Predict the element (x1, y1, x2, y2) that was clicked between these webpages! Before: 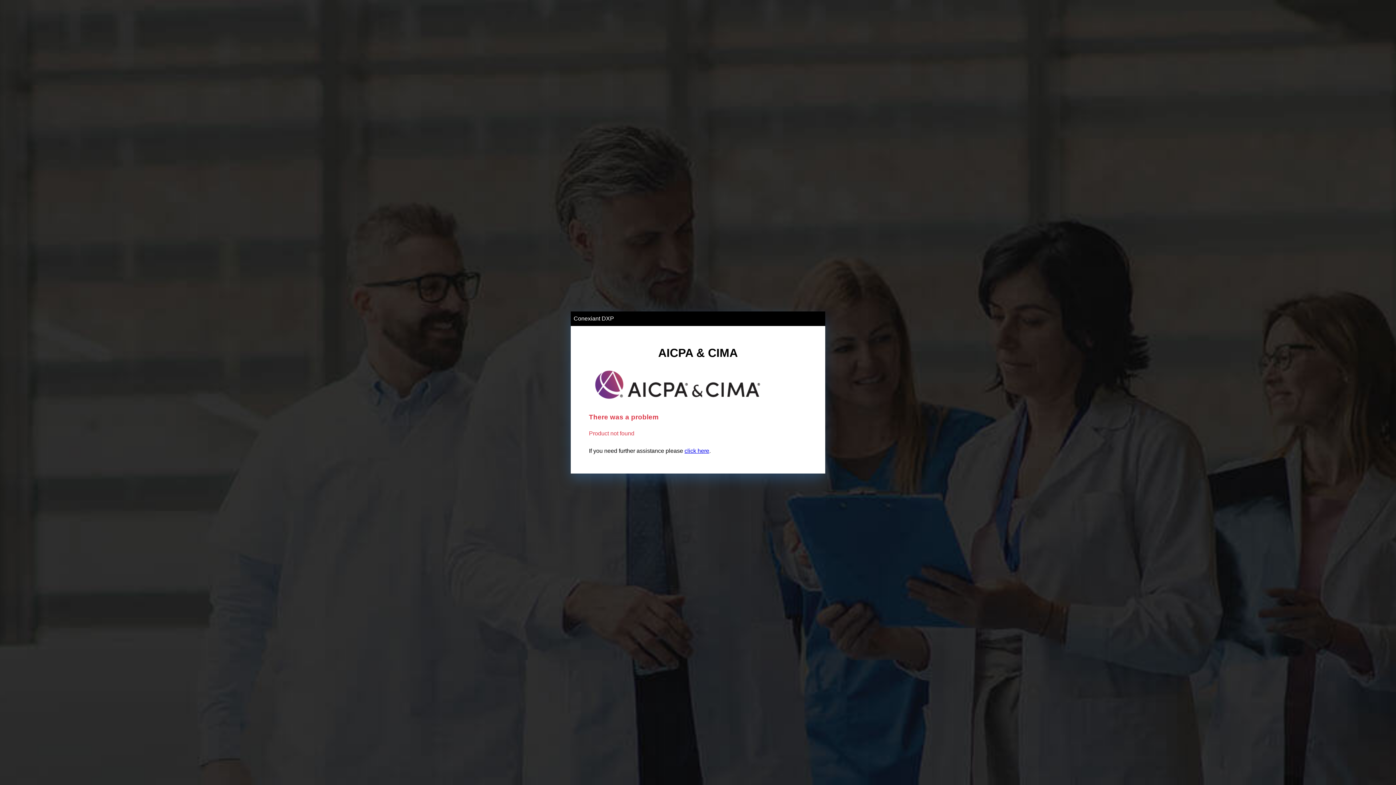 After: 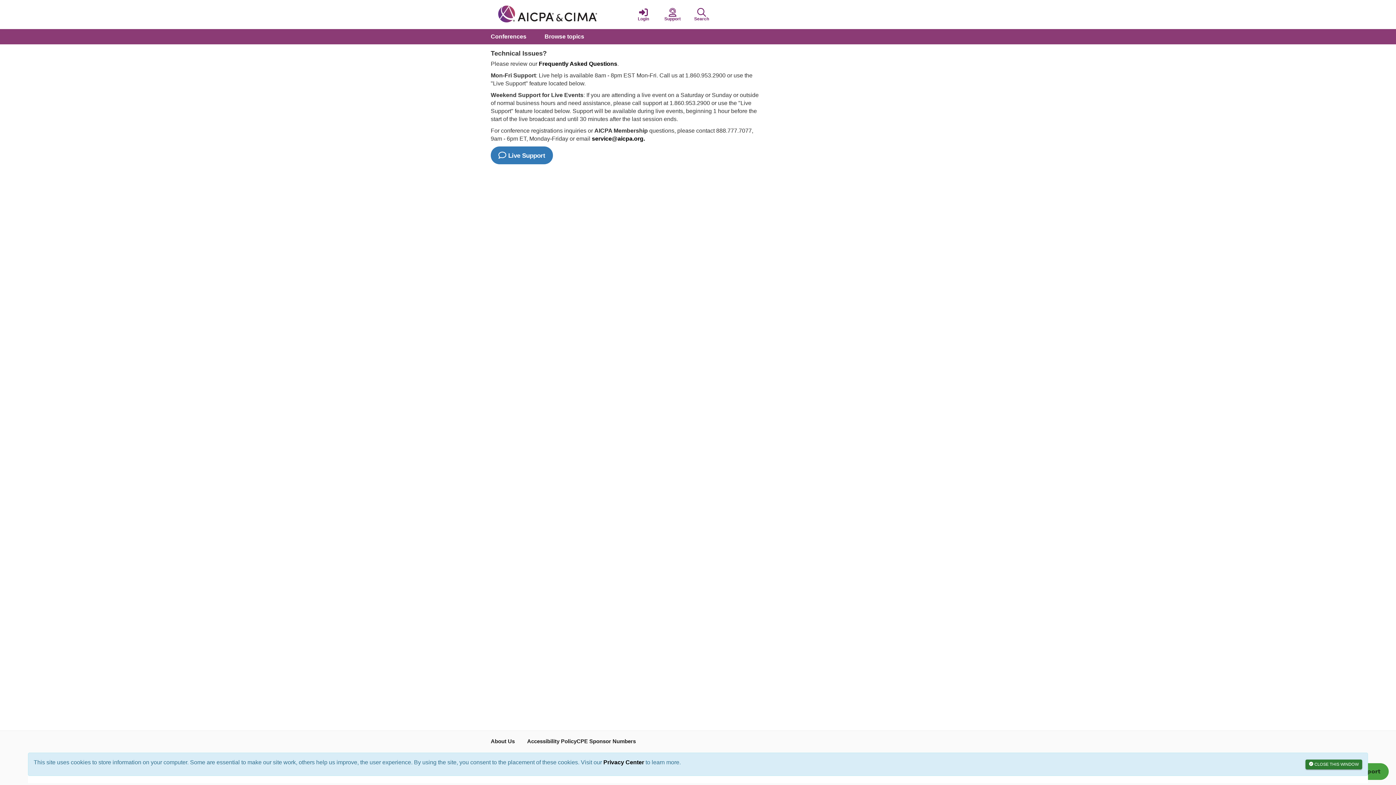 Action: label: click here bbox: (684, 447, 709, 454)